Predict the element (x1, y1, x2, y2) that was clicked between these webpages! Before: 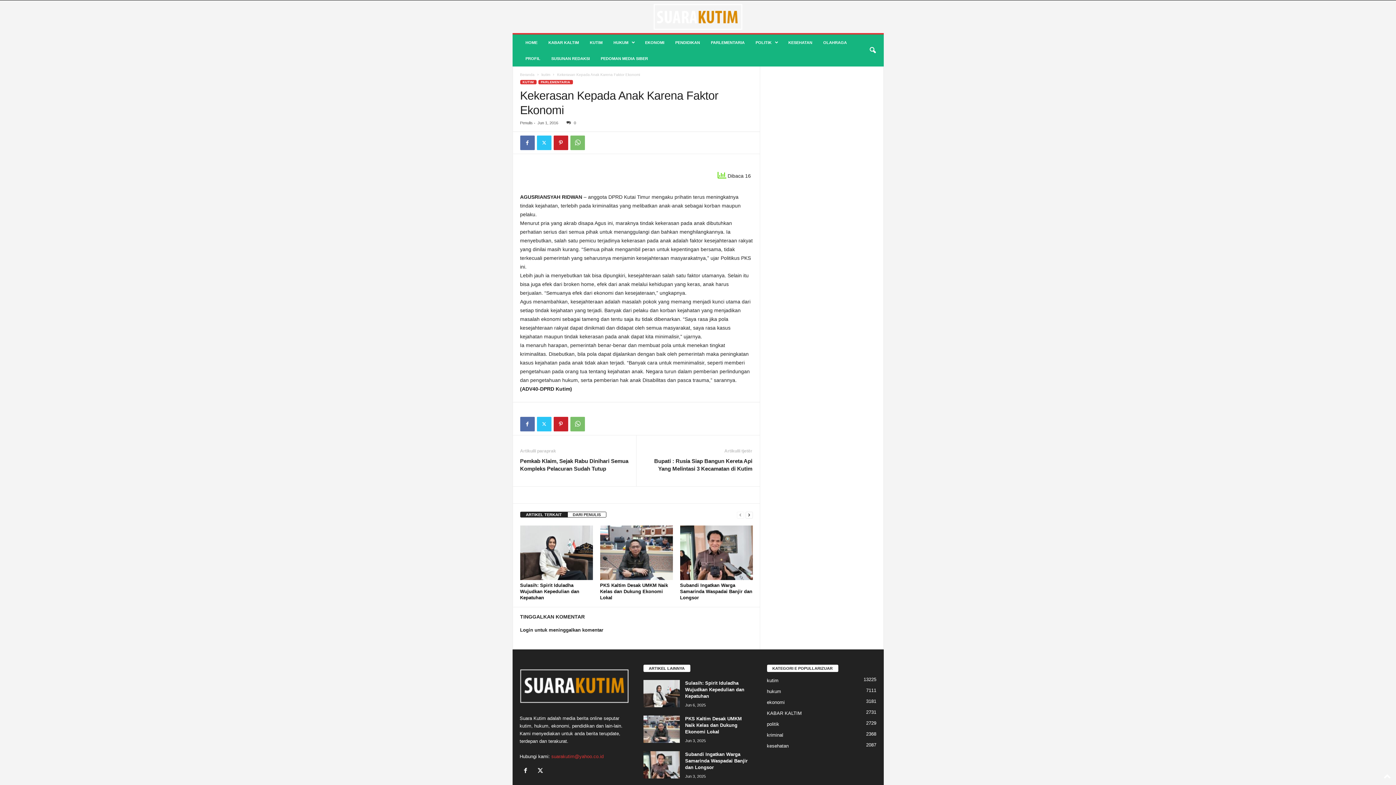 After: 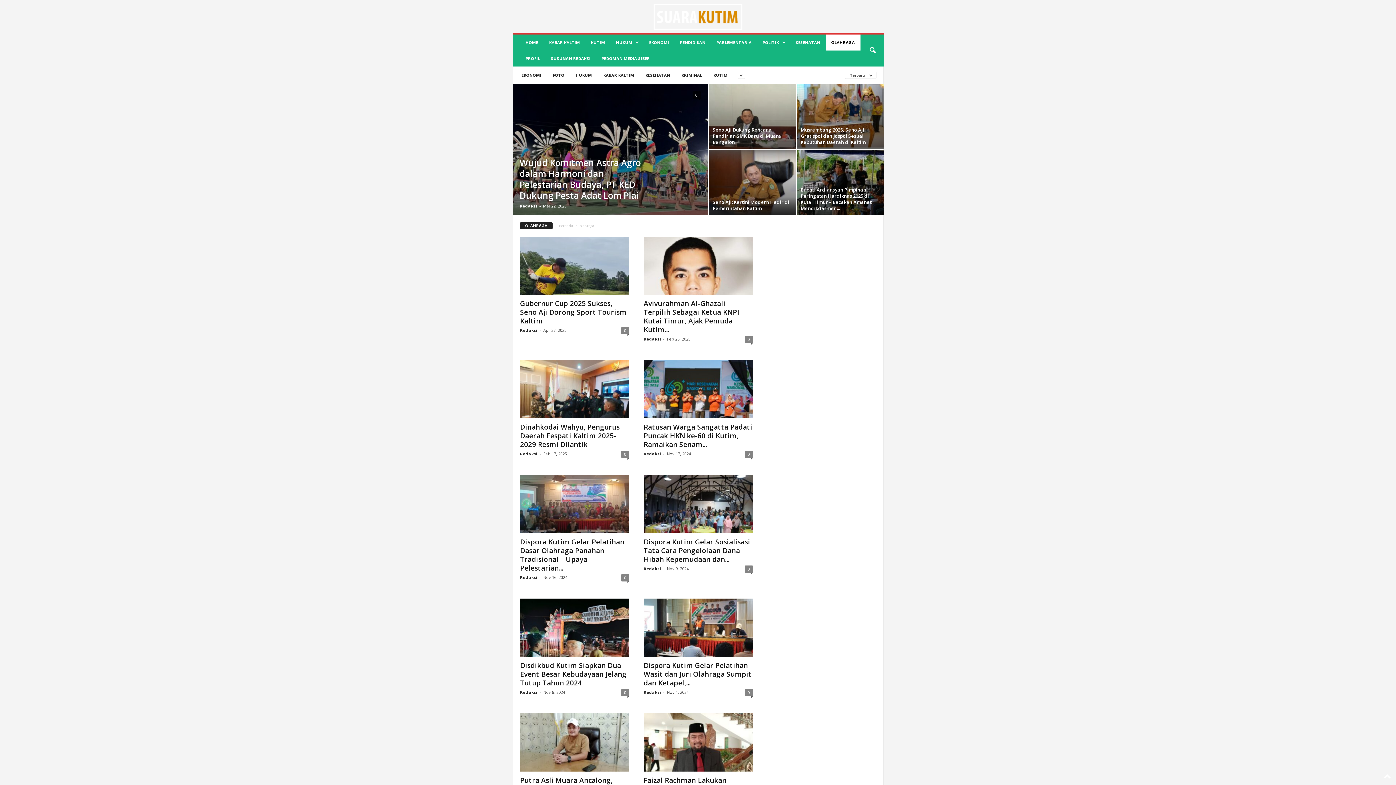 Action: label: OLAHRAGA bbox: (818, 34, 852, 50)